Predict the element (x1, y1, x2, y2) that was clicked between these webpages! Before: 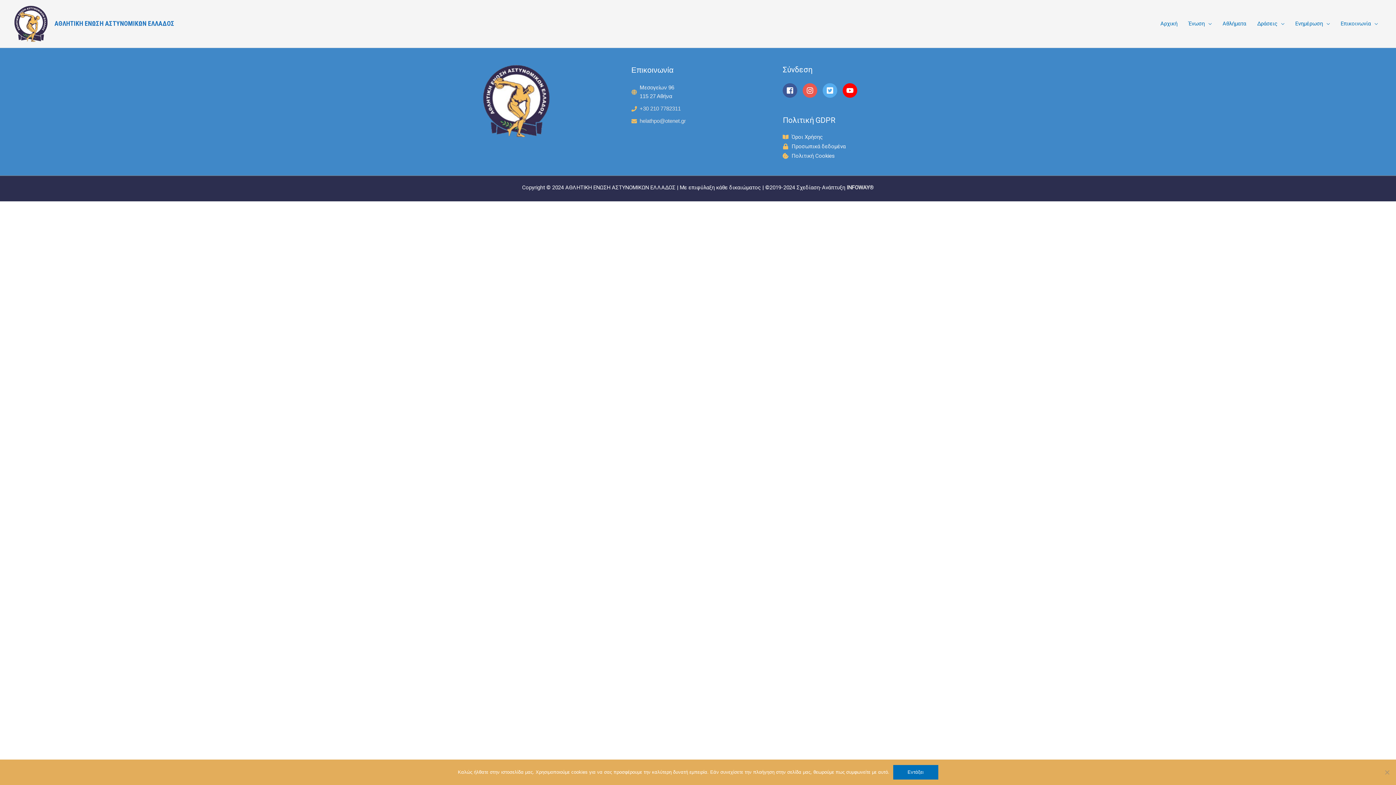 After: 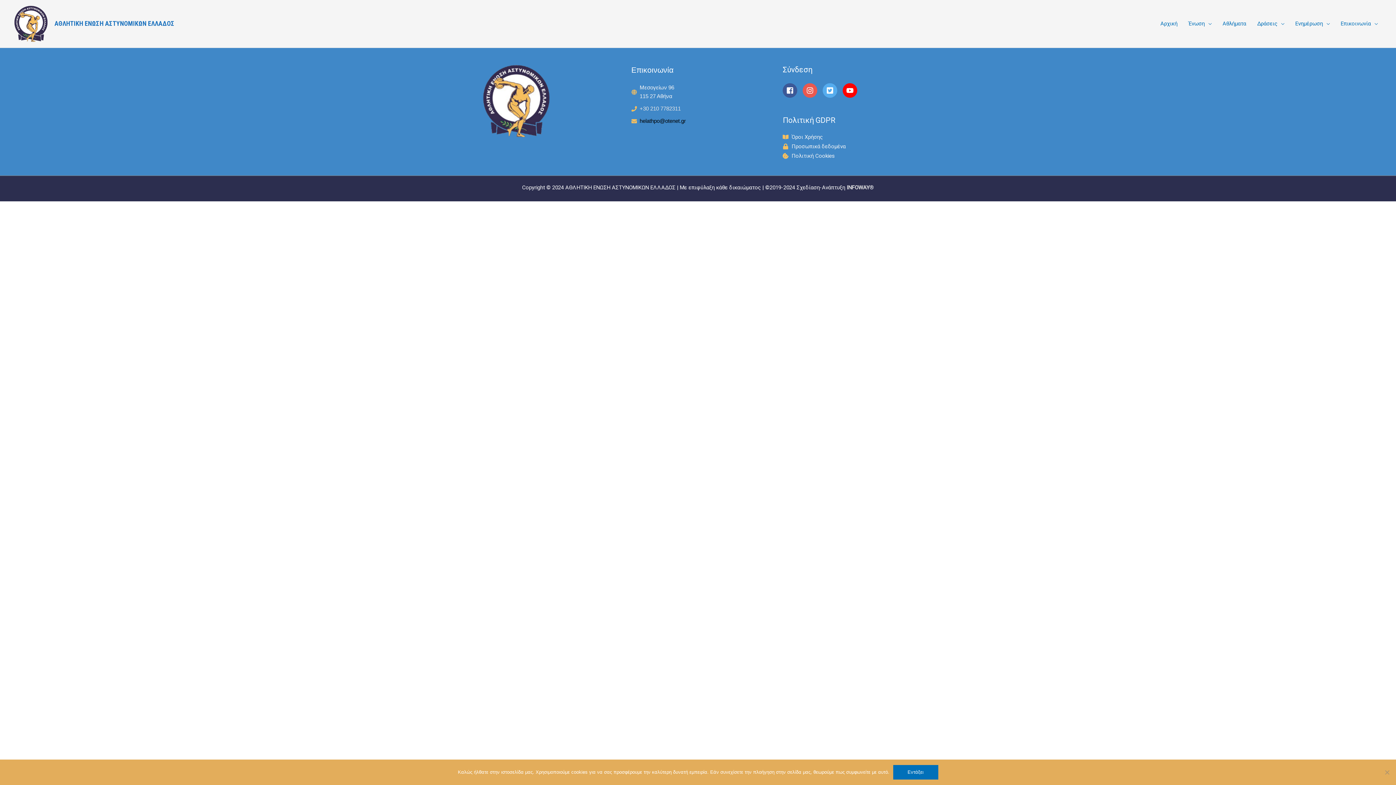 Action: label: helathpo@otenet.gr bbox: (639, 117, 686, 124)